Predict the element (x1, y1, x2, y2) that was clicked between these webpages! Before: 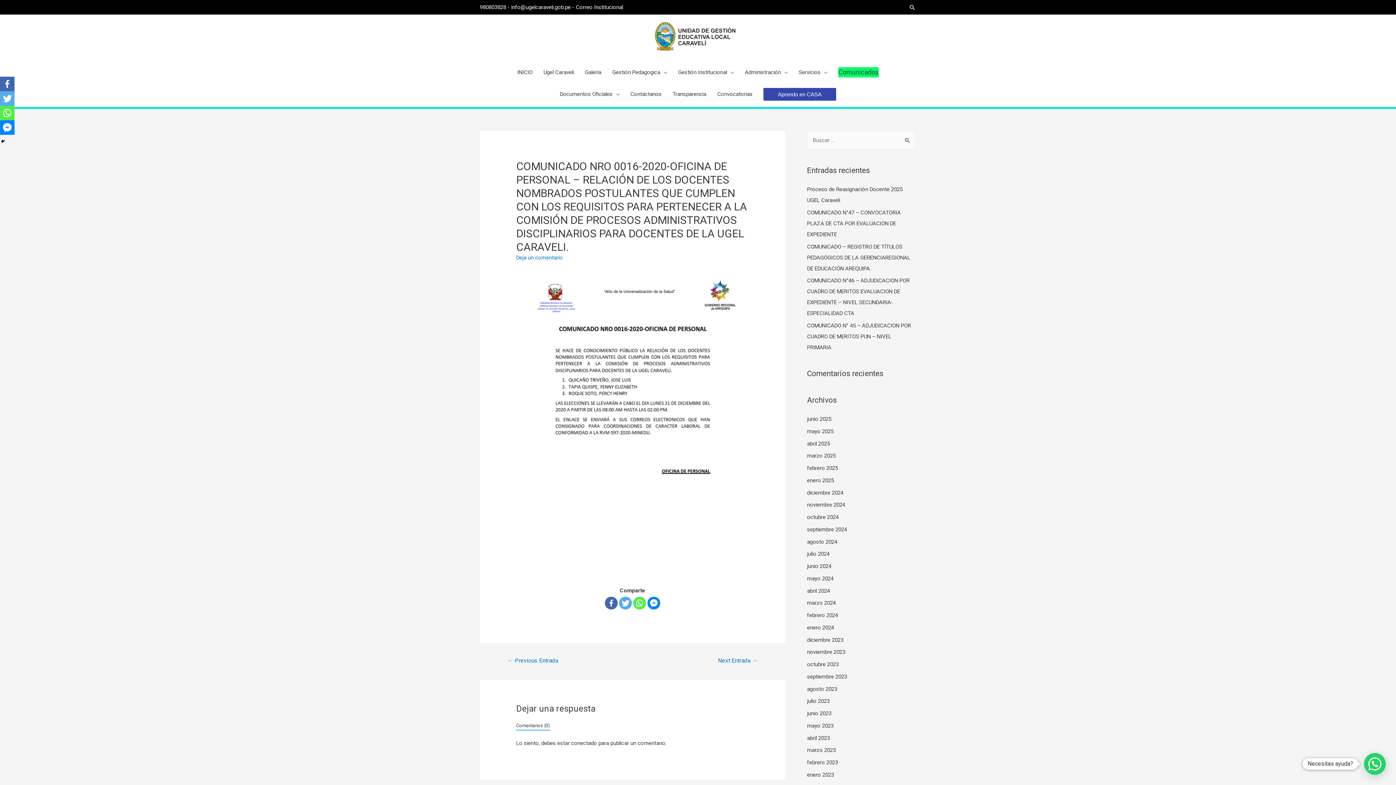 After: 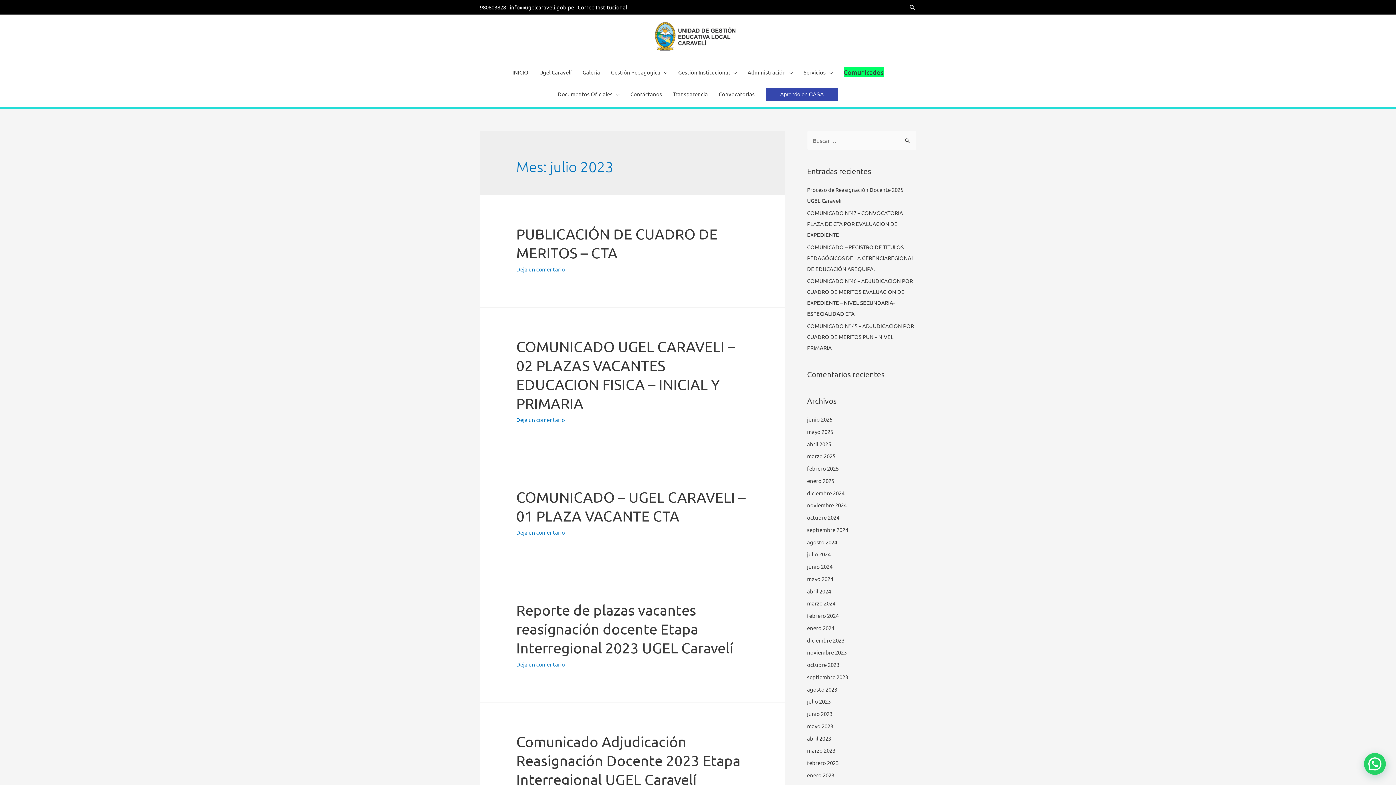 Action: bbox: (807, 698, 829, 704) label: julio 2023